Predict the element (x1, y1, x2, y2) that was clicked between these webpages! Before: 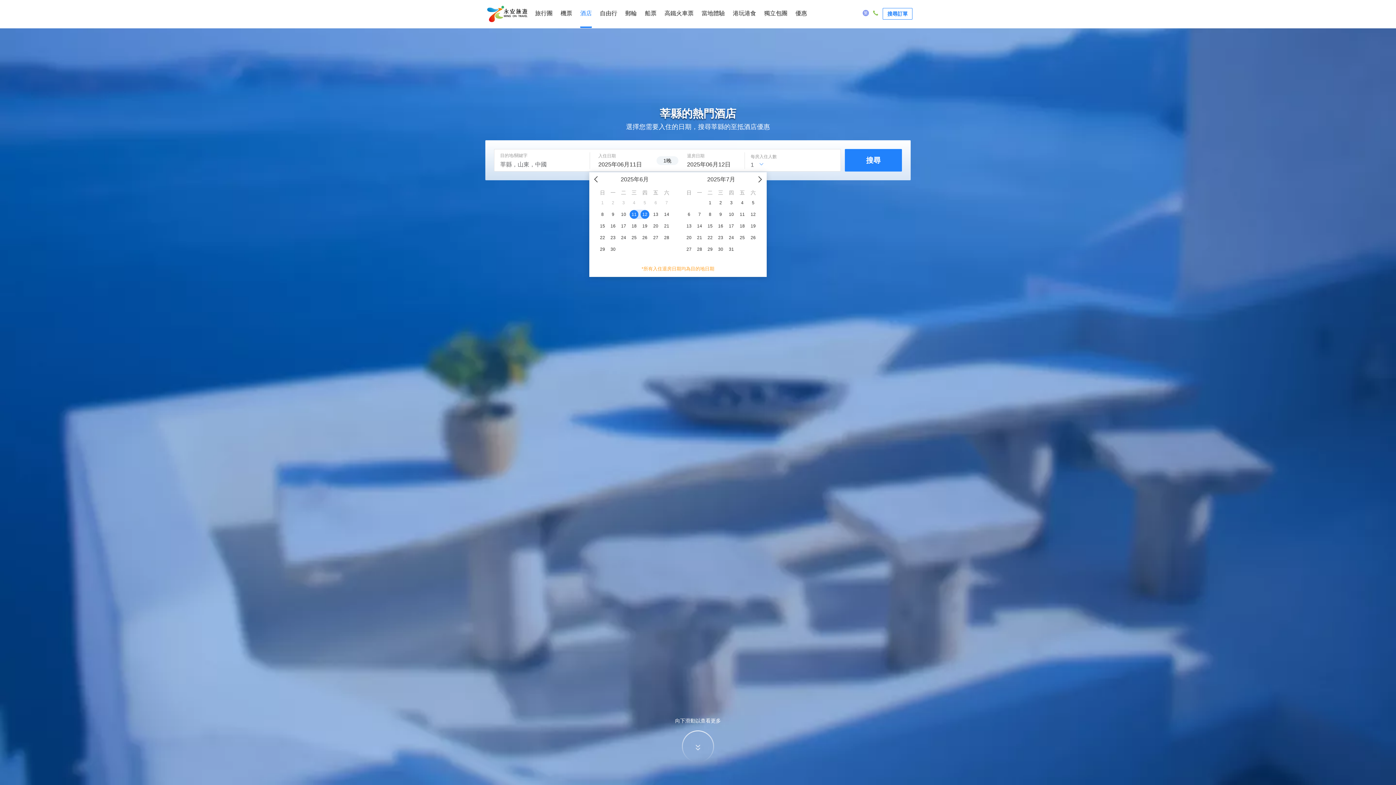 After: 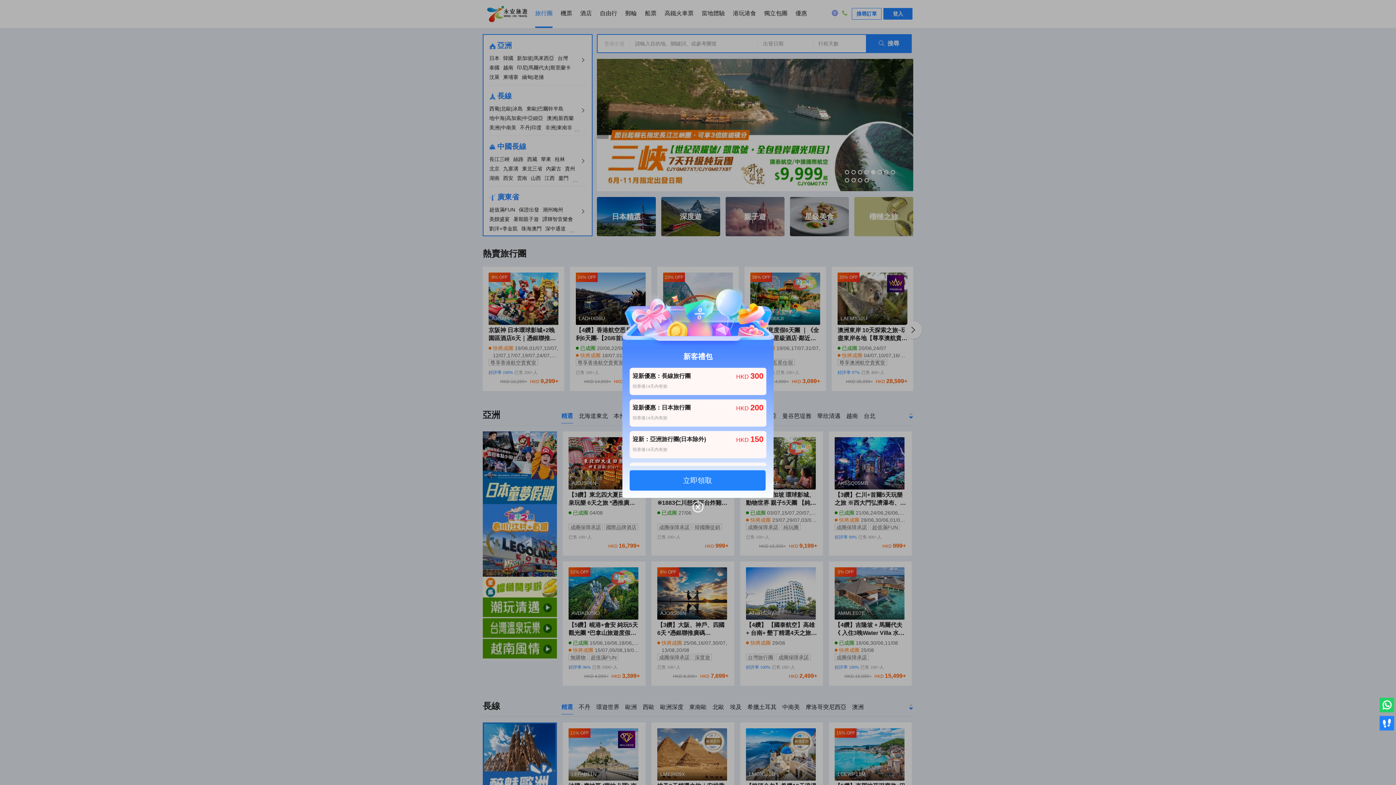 Action: label: 旅行團 bbox: (535, 0, 552, 27)